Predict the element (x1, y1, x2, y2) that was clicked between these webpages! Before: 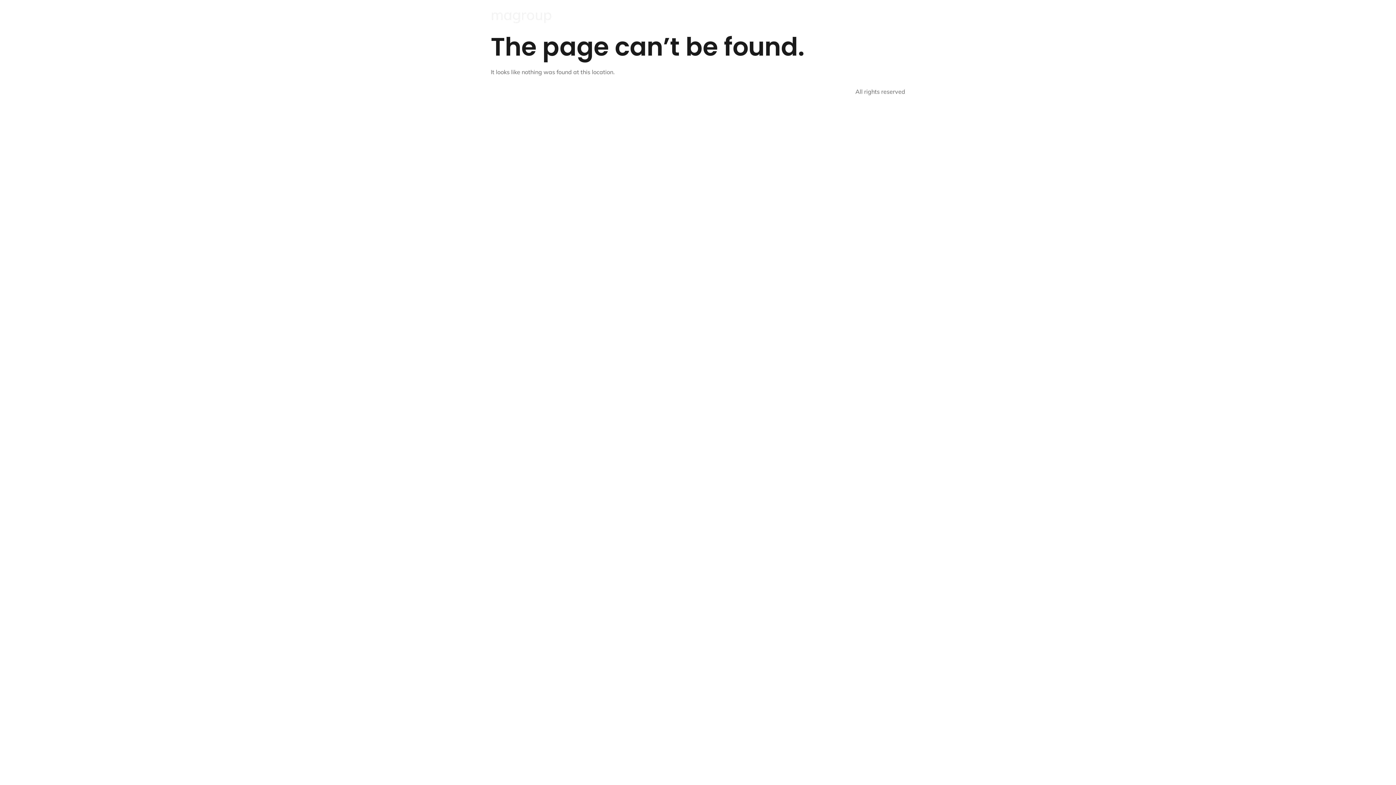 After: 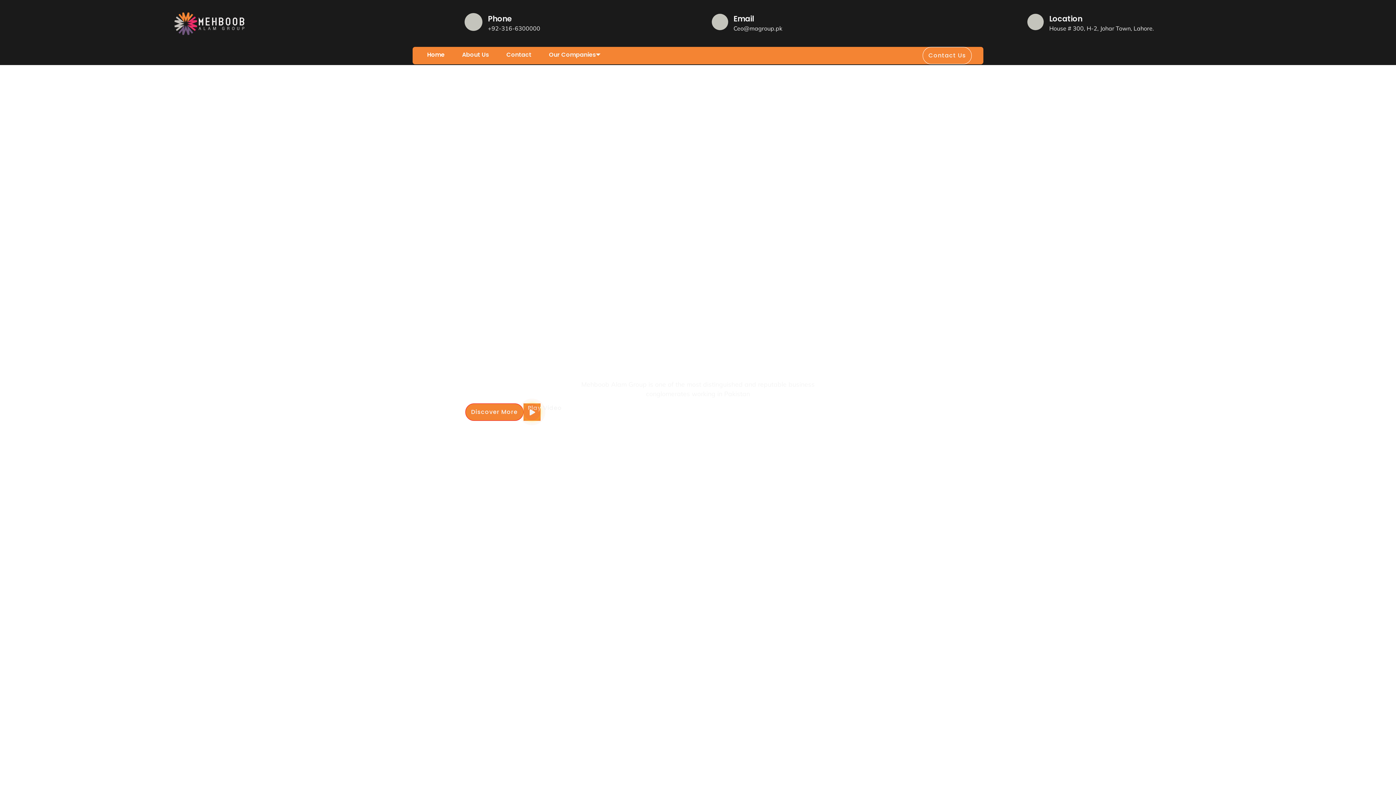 Action: bbox: (490, 5, 552, 23) label: magroup